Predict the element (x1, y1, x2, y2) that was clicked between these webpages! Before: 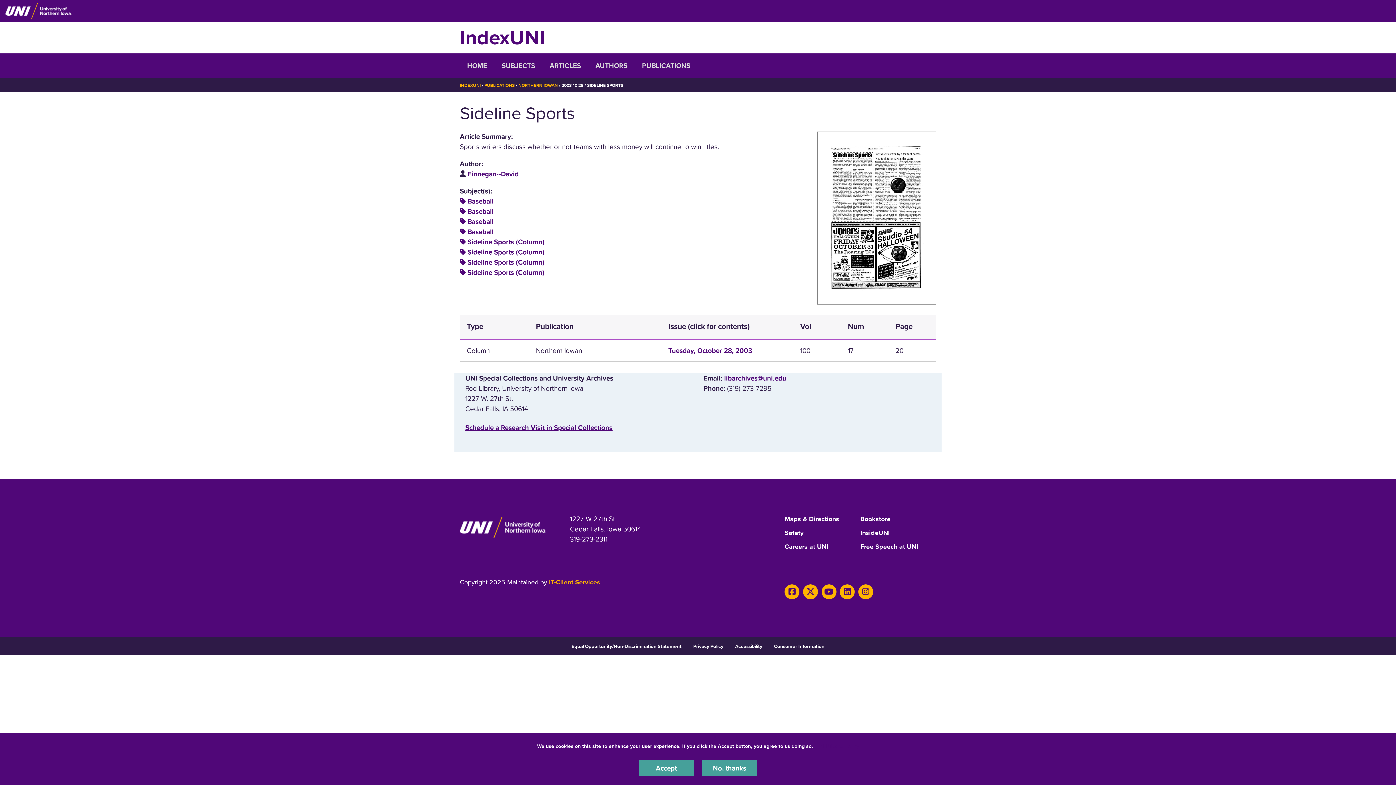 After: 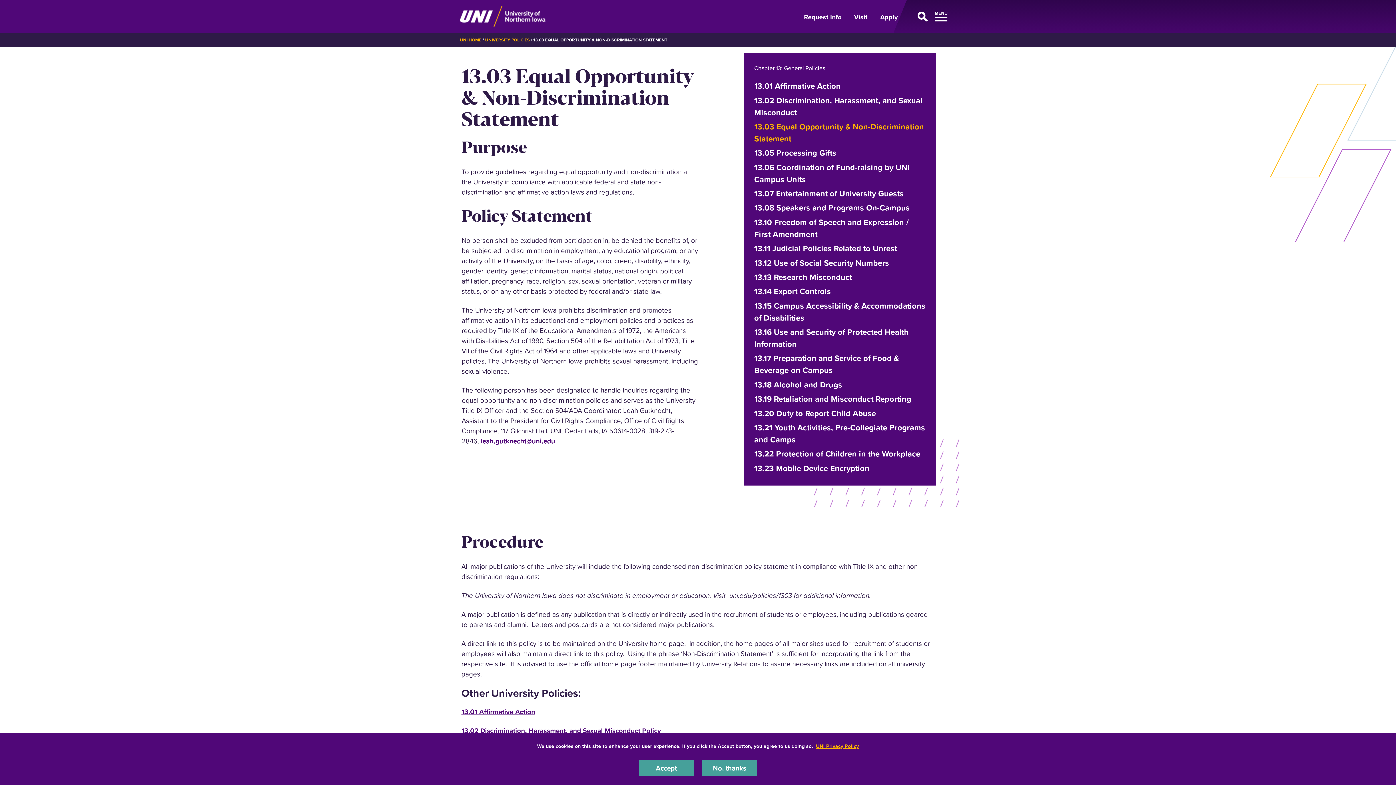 Action: label: Equal Opportunity/Non-Discrimination Statement bbox: (571, 644, 681, 649)